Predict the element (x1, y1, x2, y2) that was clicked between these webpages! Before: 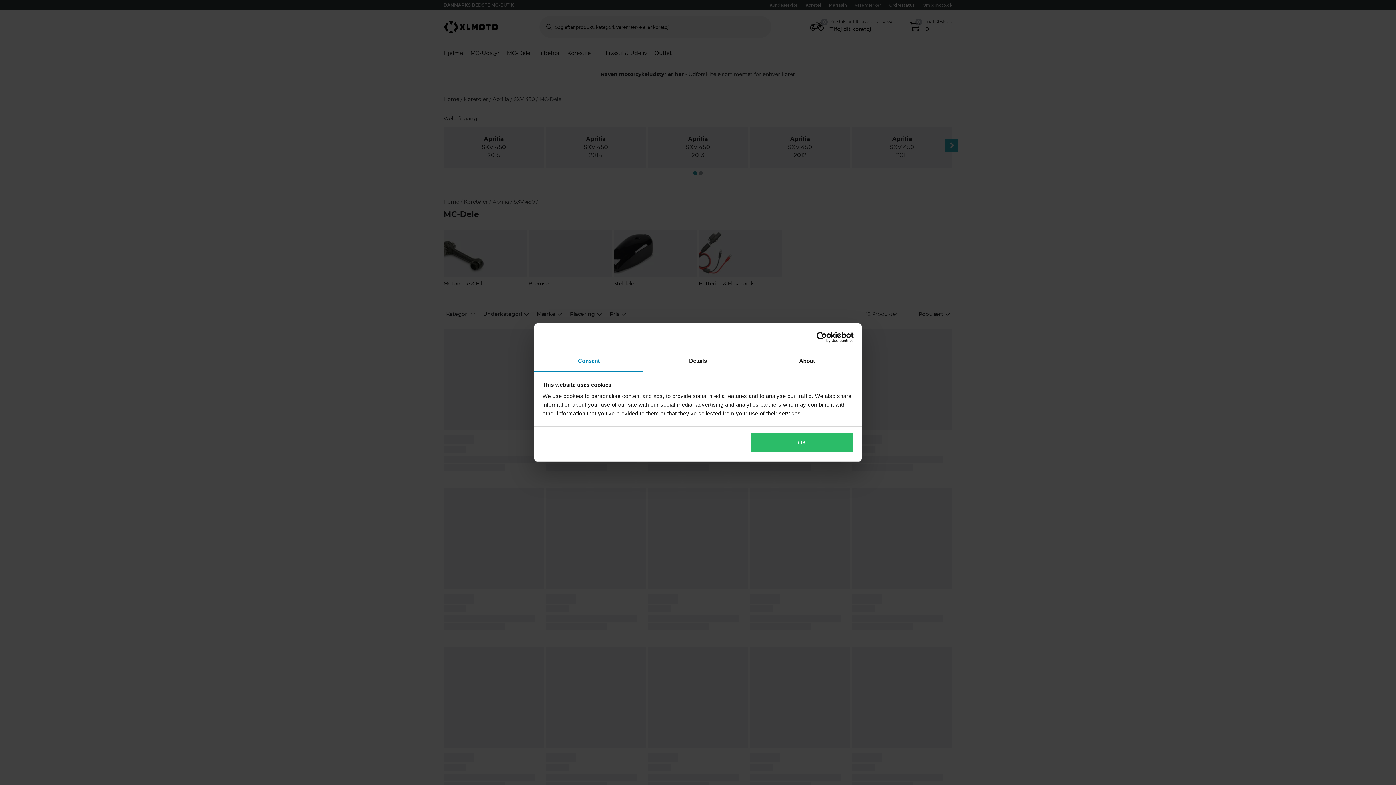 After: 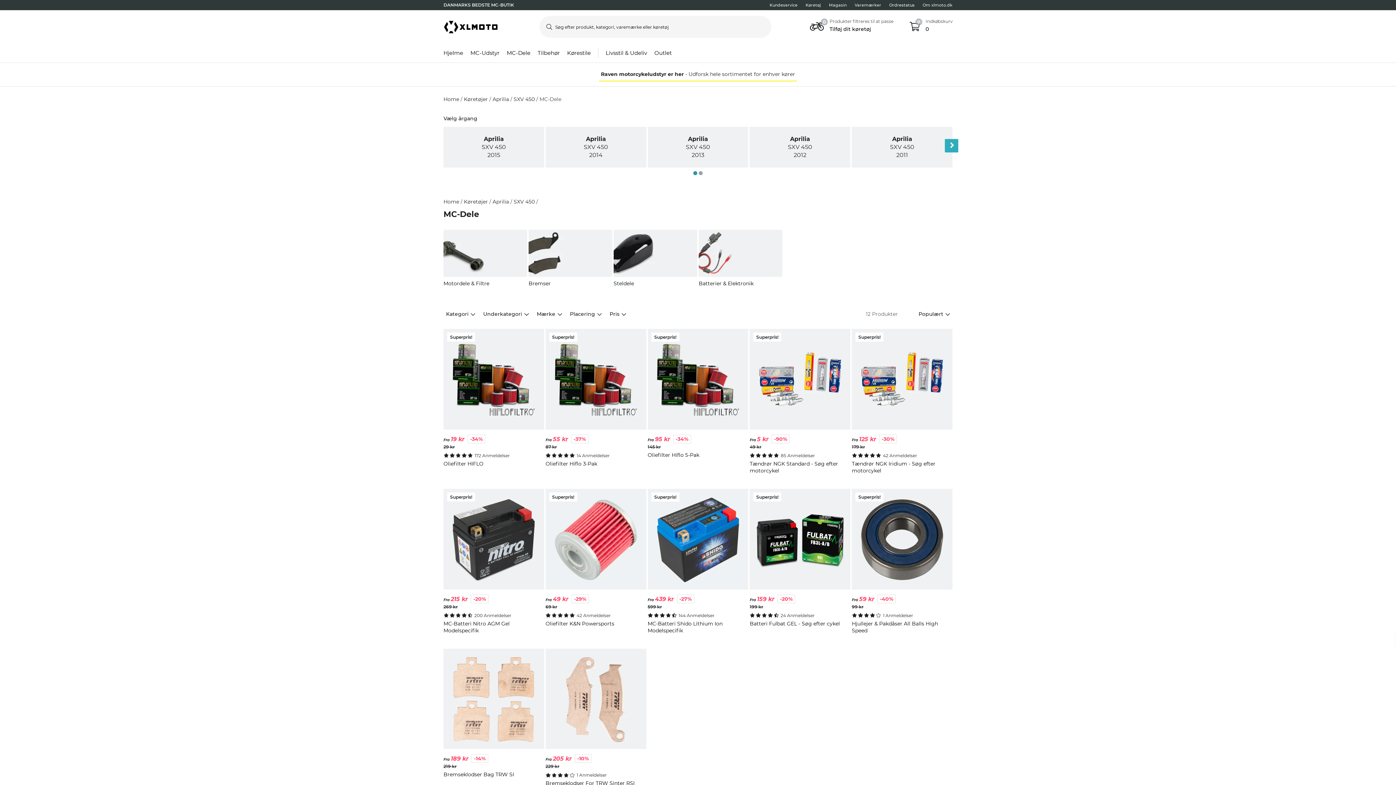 Action: bbox: (751, 432, 853, 453) label: OK